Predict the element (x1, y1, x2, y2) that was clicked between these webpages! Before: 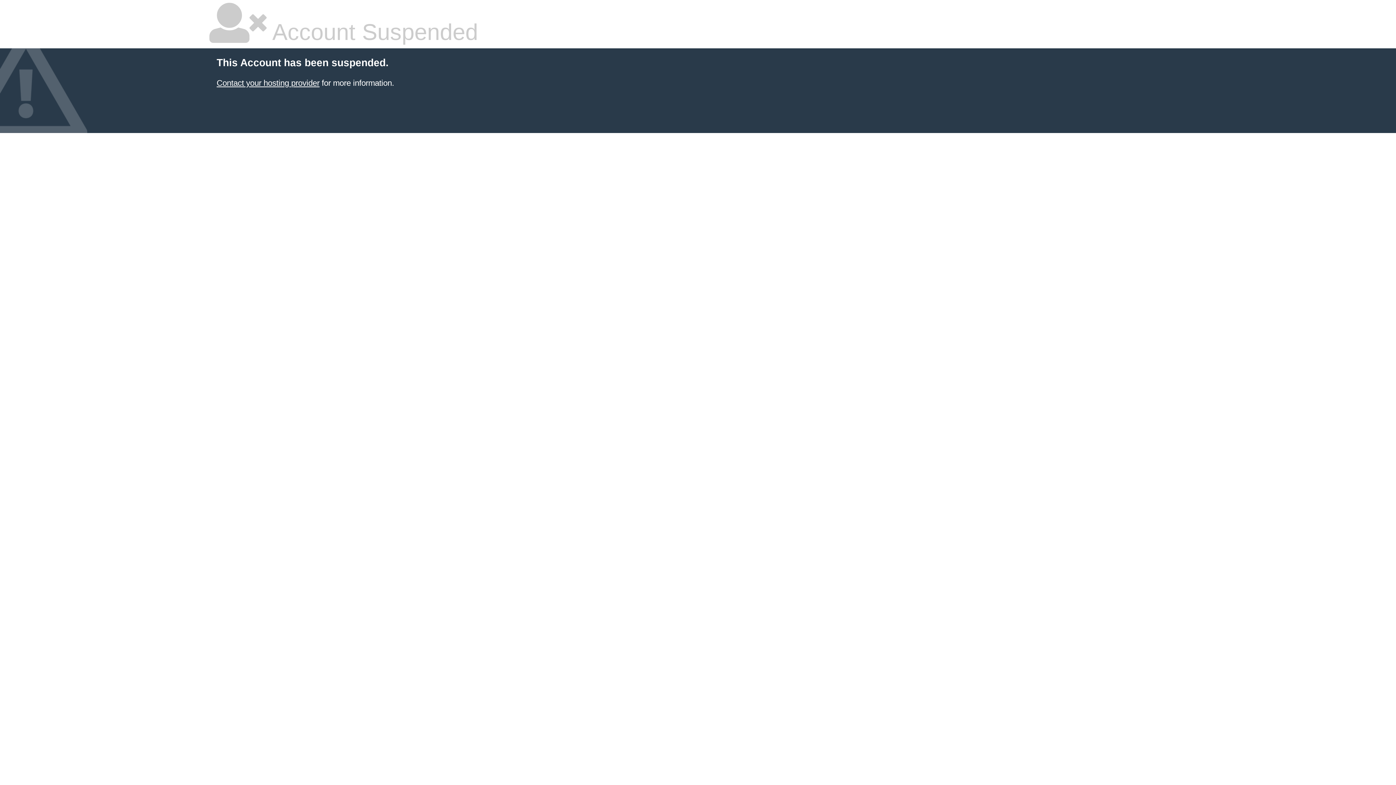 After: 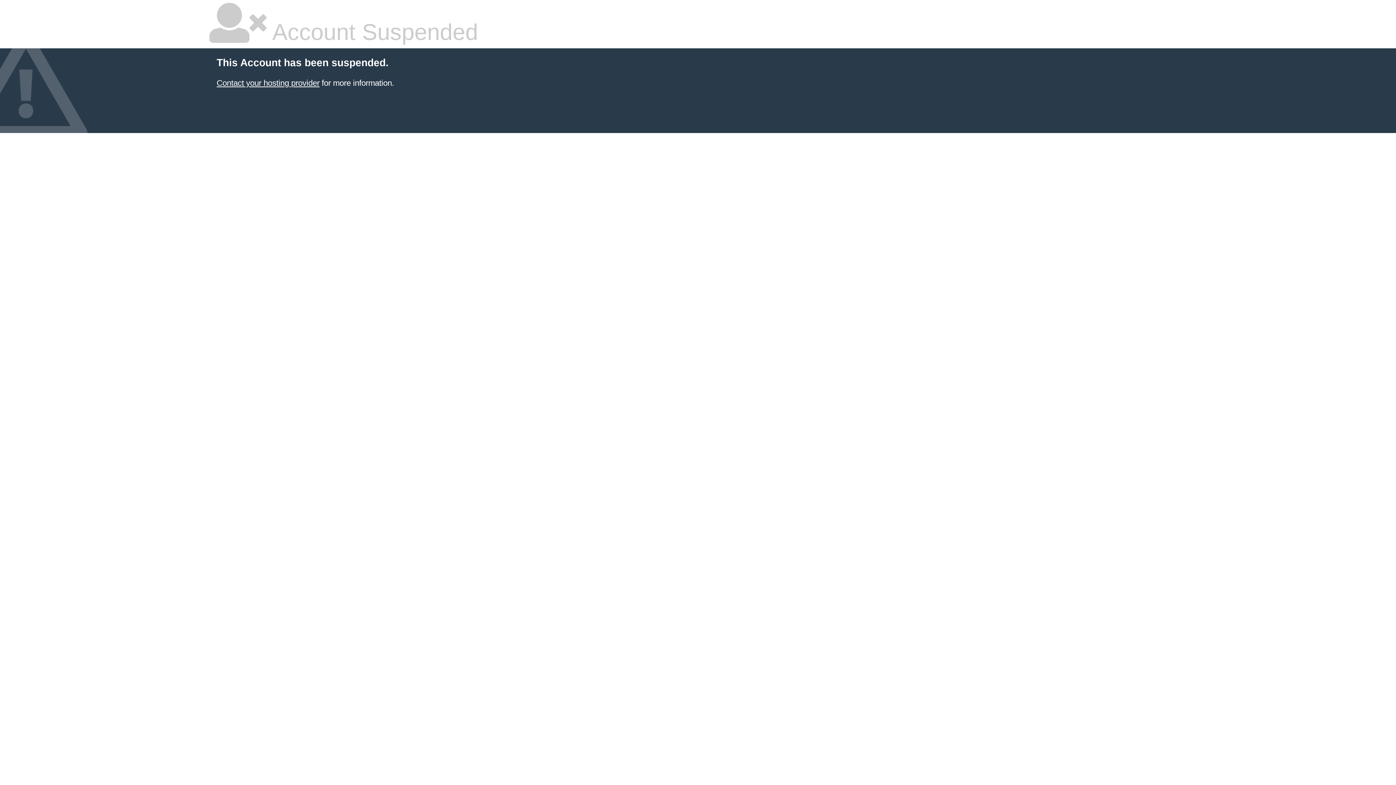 Action: label: Contact your hosting provider bbox: (216, 78, 319, 87)